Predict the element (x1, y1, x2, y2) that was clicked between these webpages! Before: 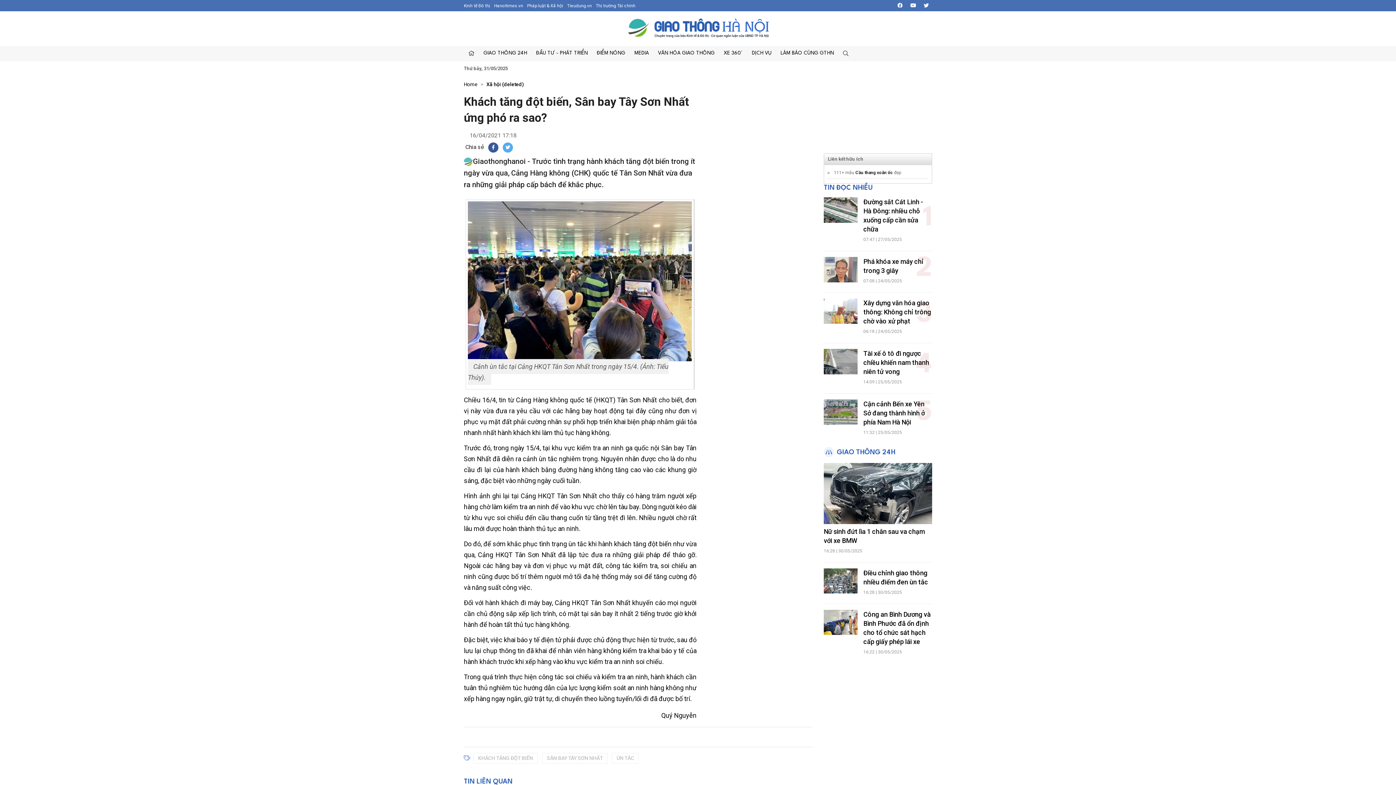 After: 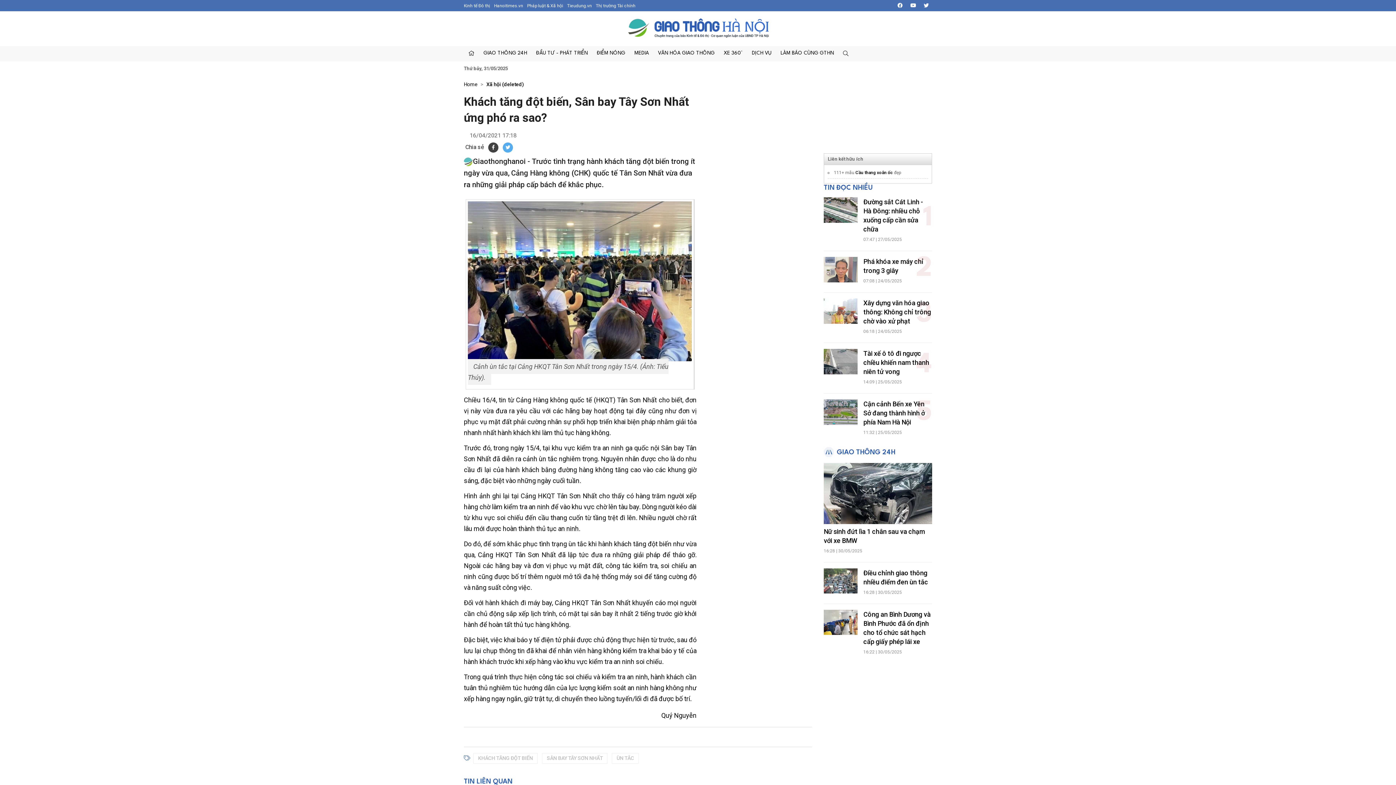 Action: bbox: (488, 142, 498, 152)